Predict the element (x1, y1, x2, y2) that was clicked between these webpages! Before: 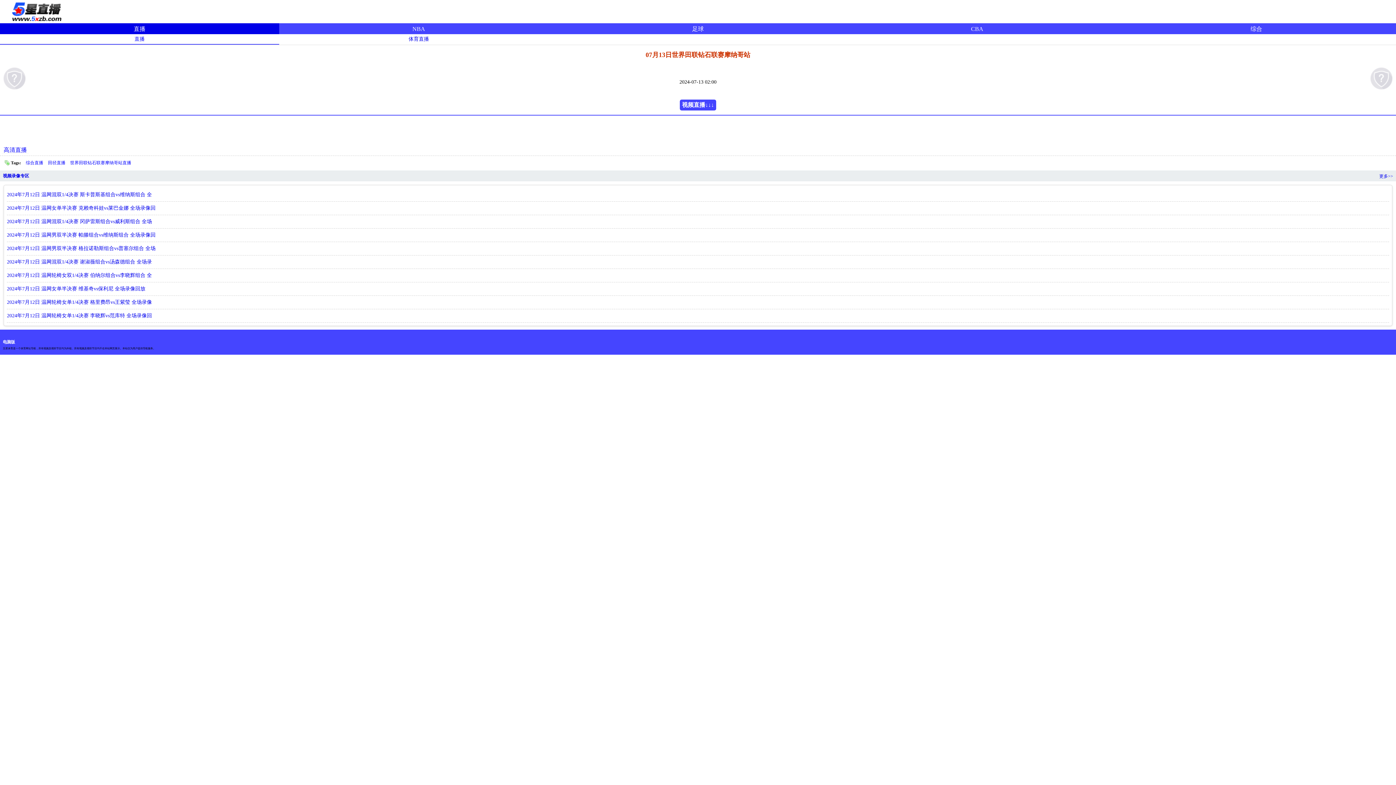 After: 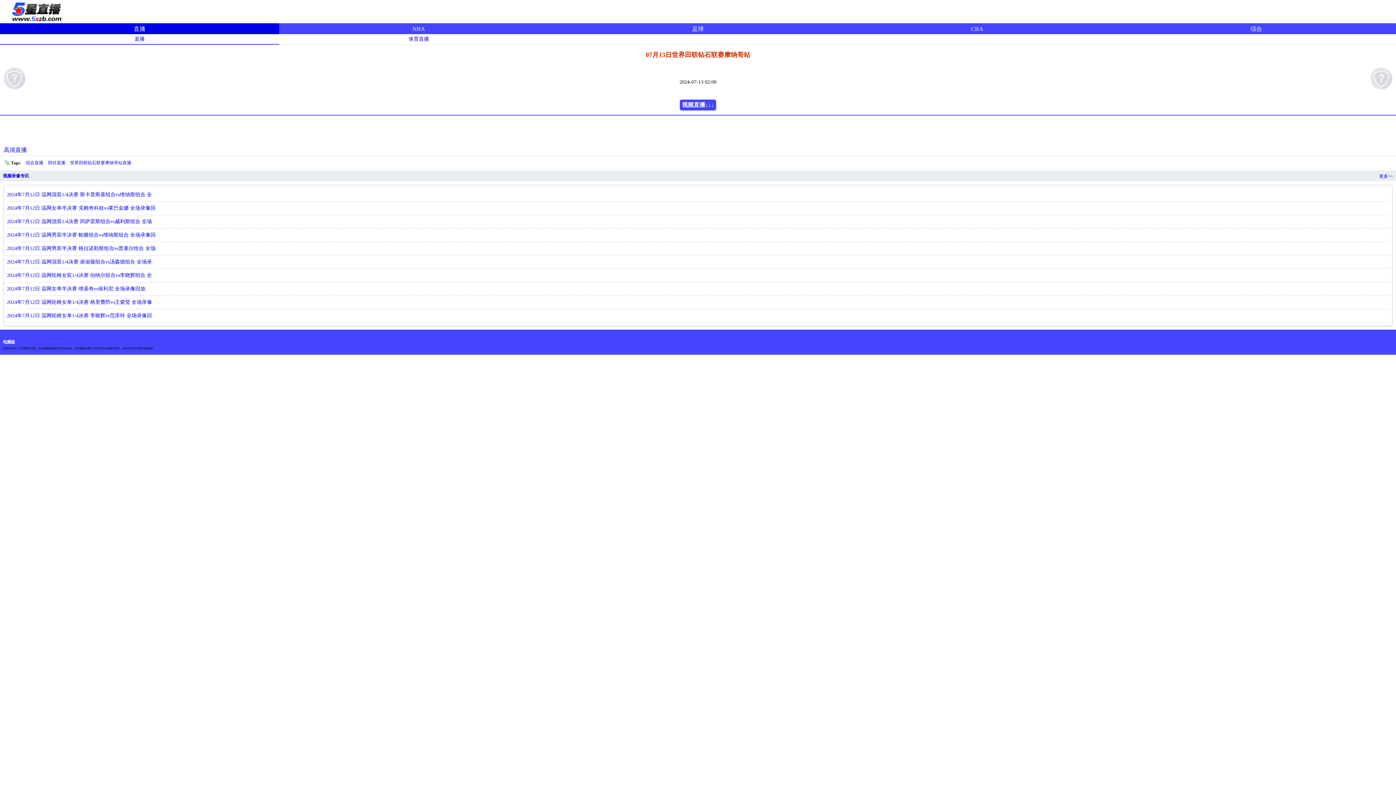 Action: label: 2024年7月12日 温网轮椅女双1/4决赛 伯纳尔组合vs李晓辉组合 全 bbox: (6, 272, 152, 278)